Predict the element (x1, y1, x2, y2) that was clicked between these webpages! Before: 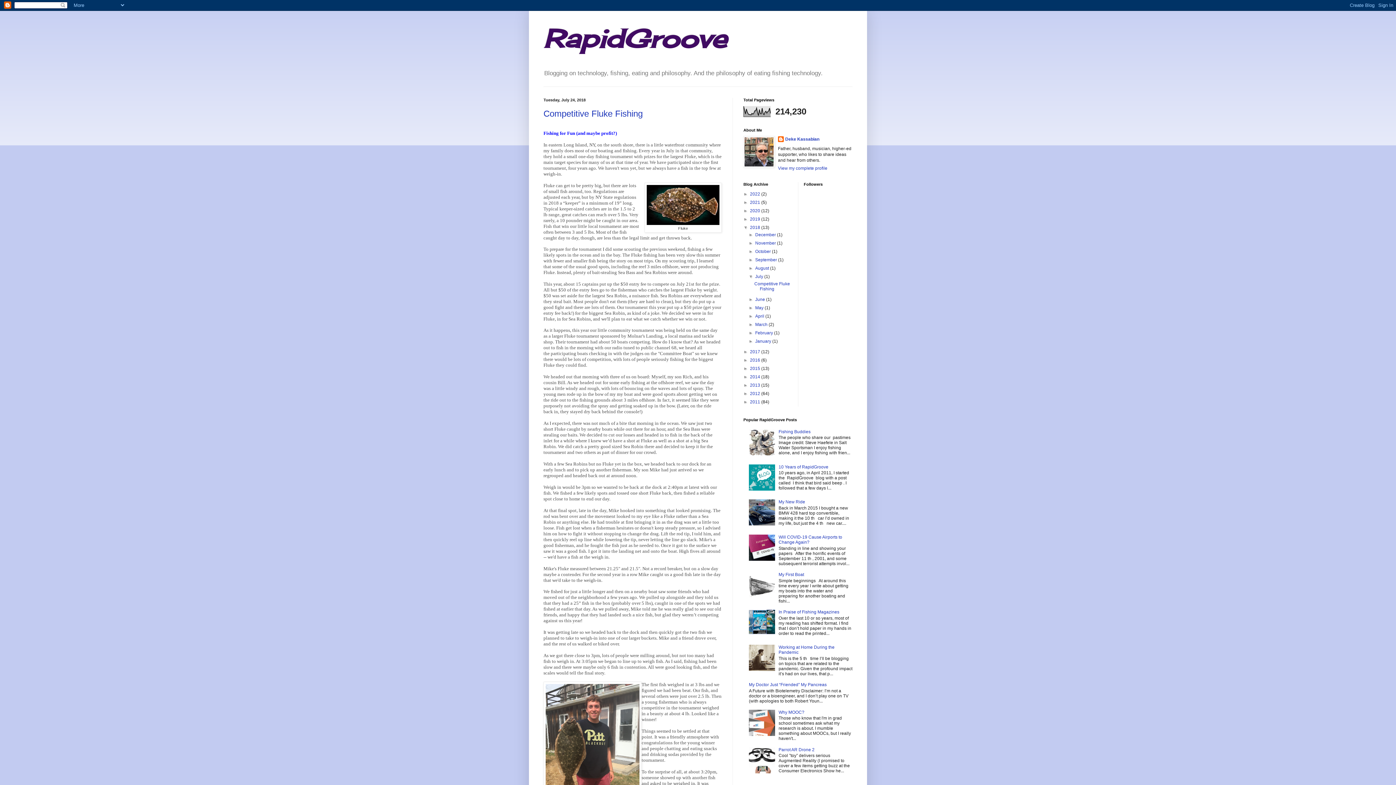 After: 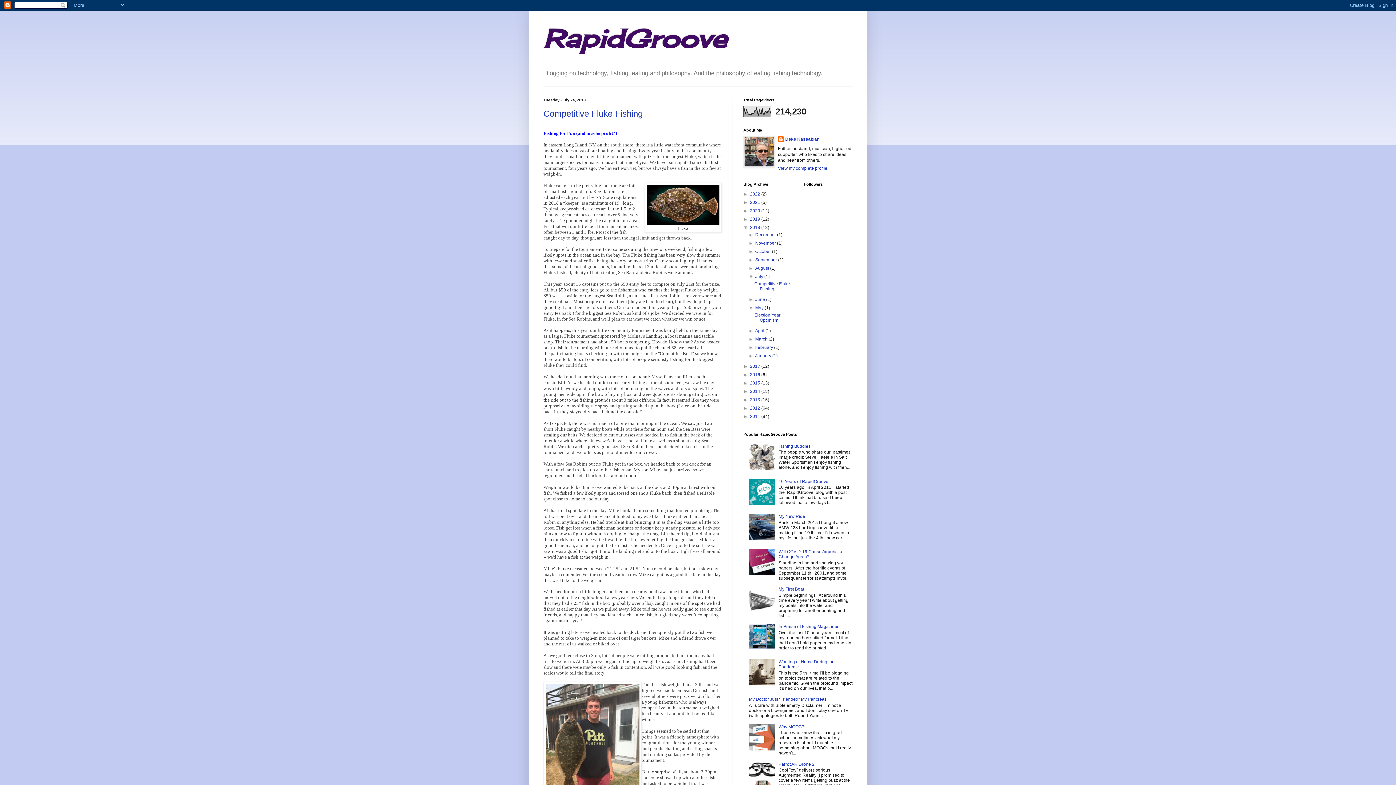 Action: bbox: (748, 305, 755, 310) label: ►  